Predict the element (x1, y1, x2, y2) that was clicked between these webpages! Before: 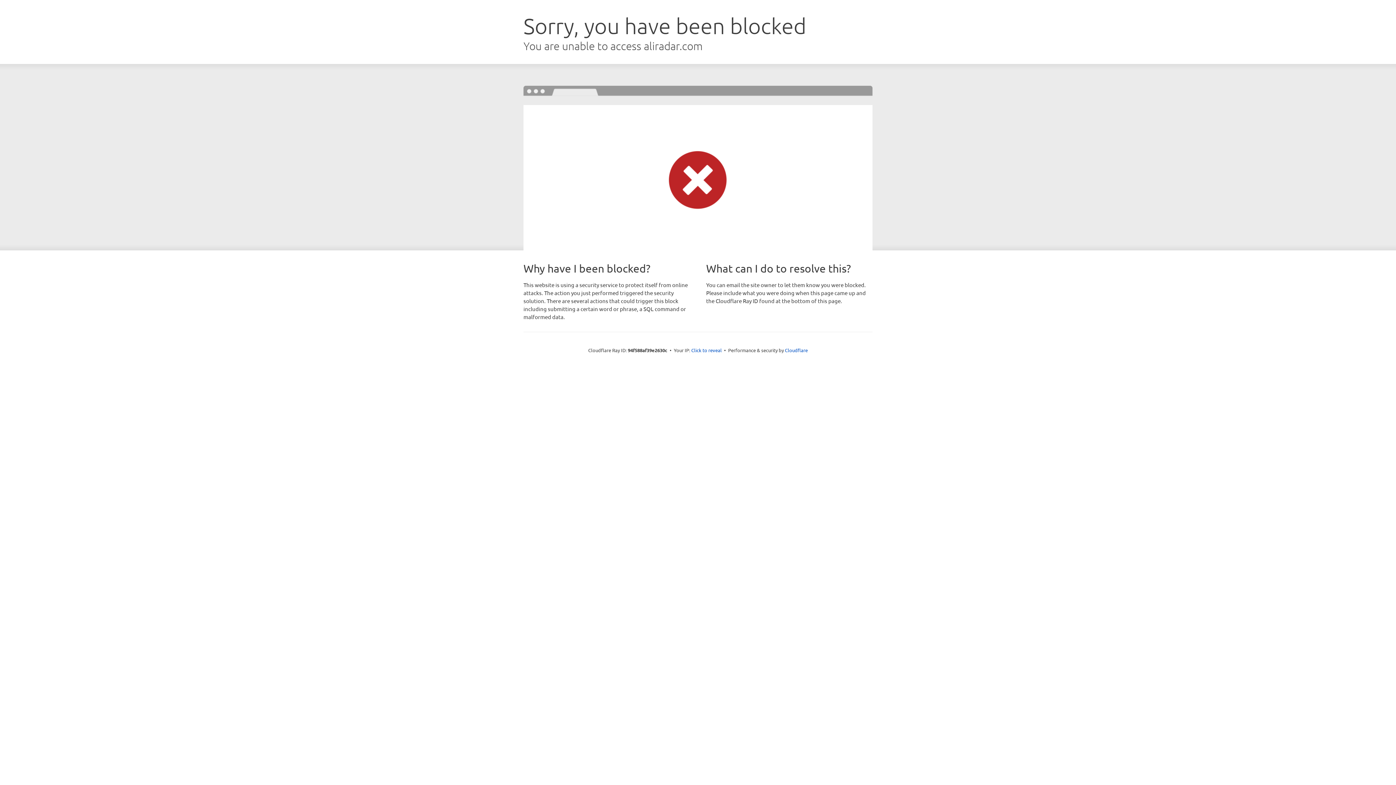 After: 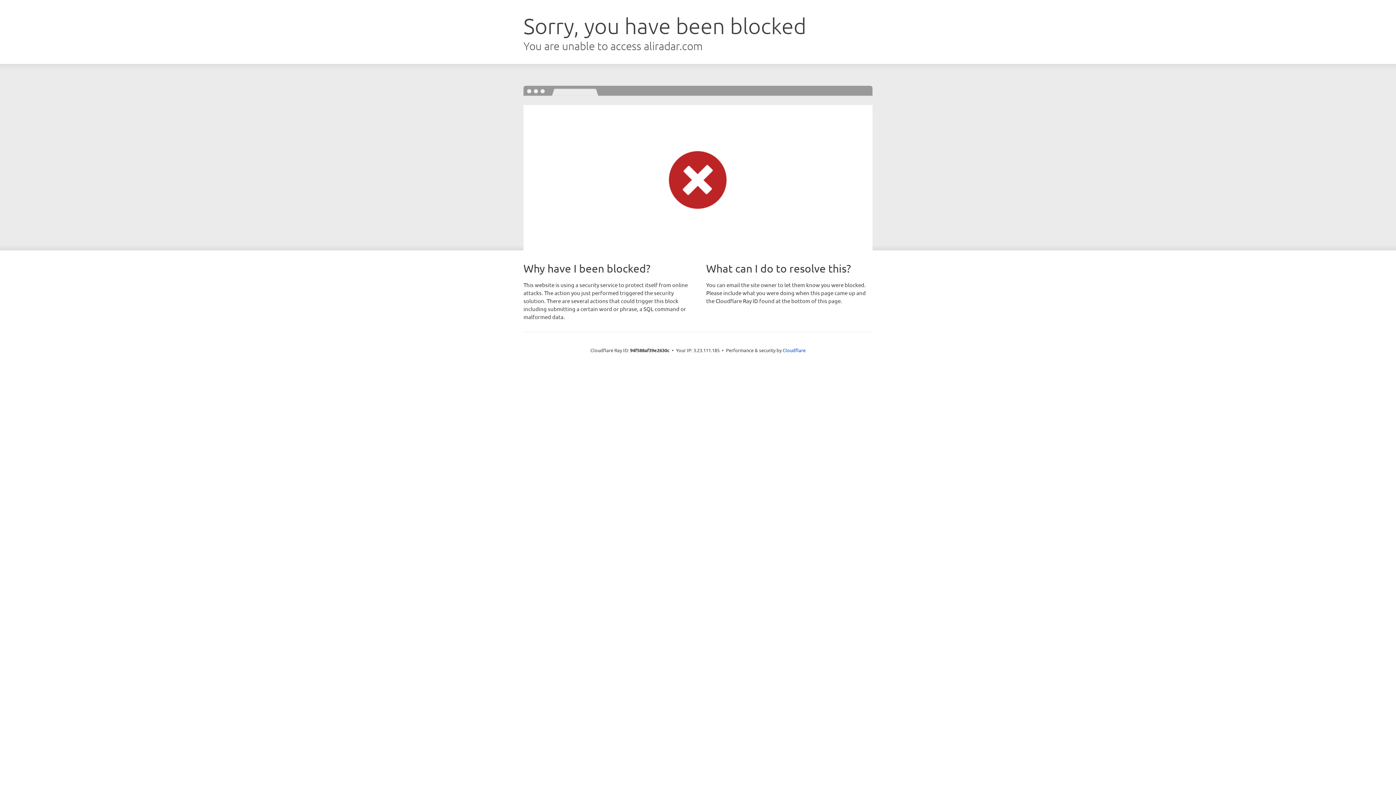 Action: label: Click to reveal bbox: (691, 346, 722, 353)